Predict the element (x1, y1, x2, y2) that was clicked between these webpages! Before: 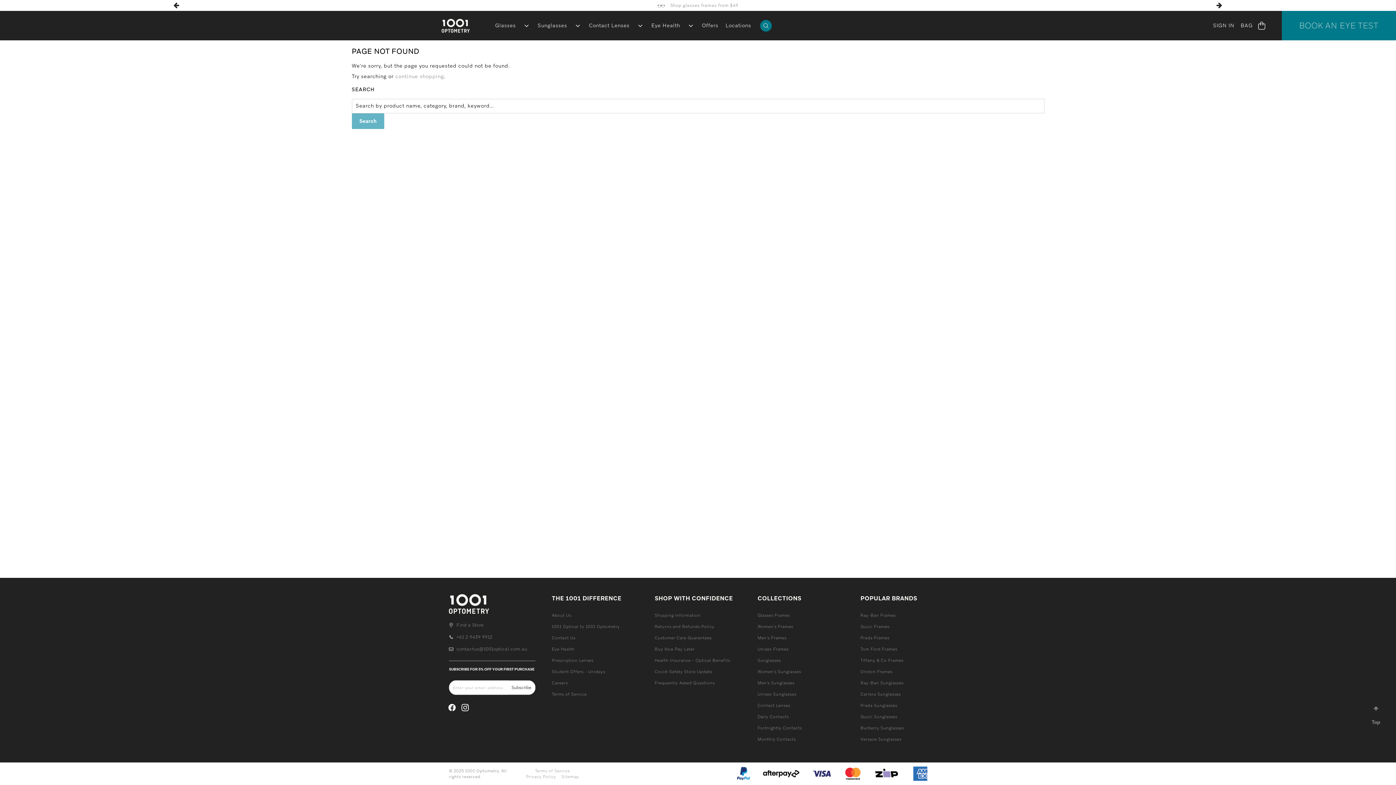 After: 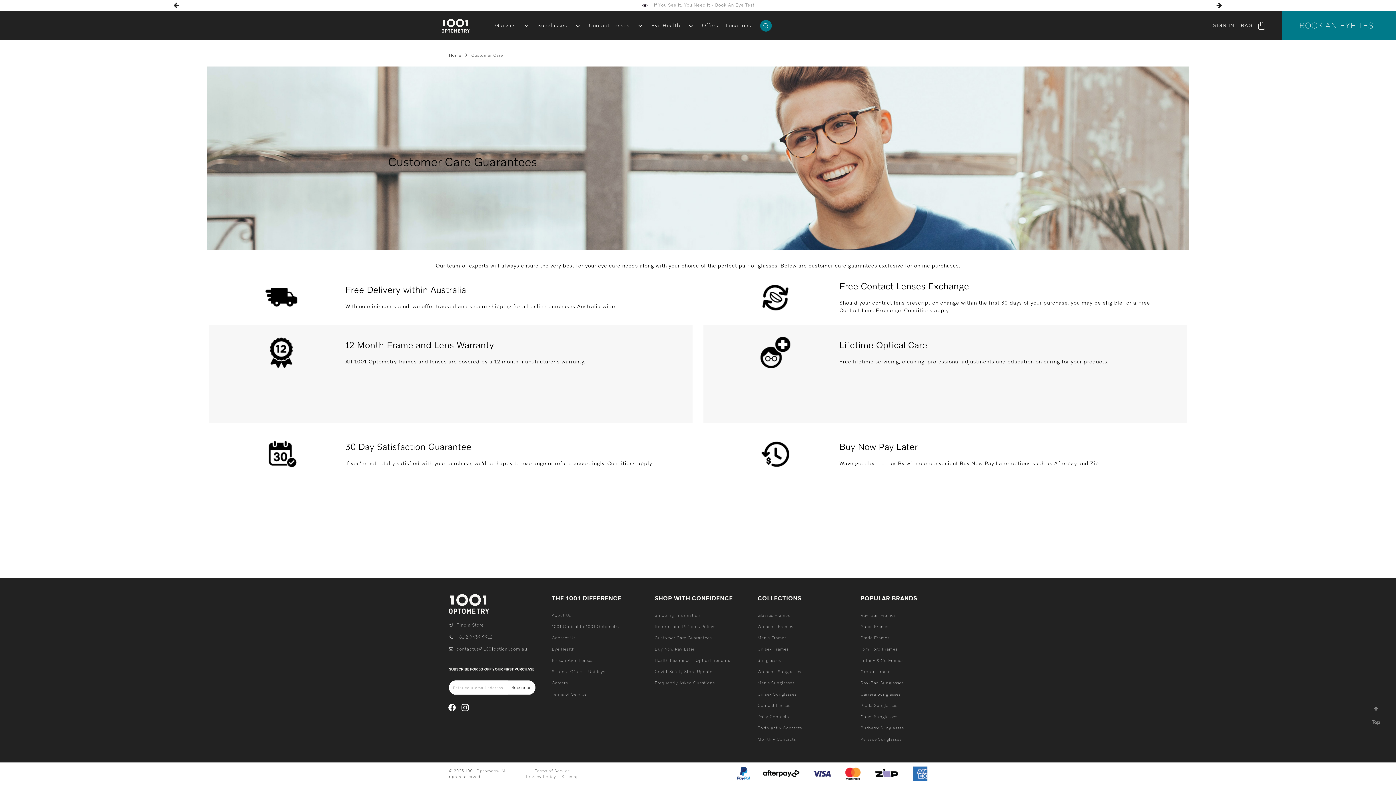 Action: label: Customer Care Guarantees bbox: (654, 635, 711, 640)